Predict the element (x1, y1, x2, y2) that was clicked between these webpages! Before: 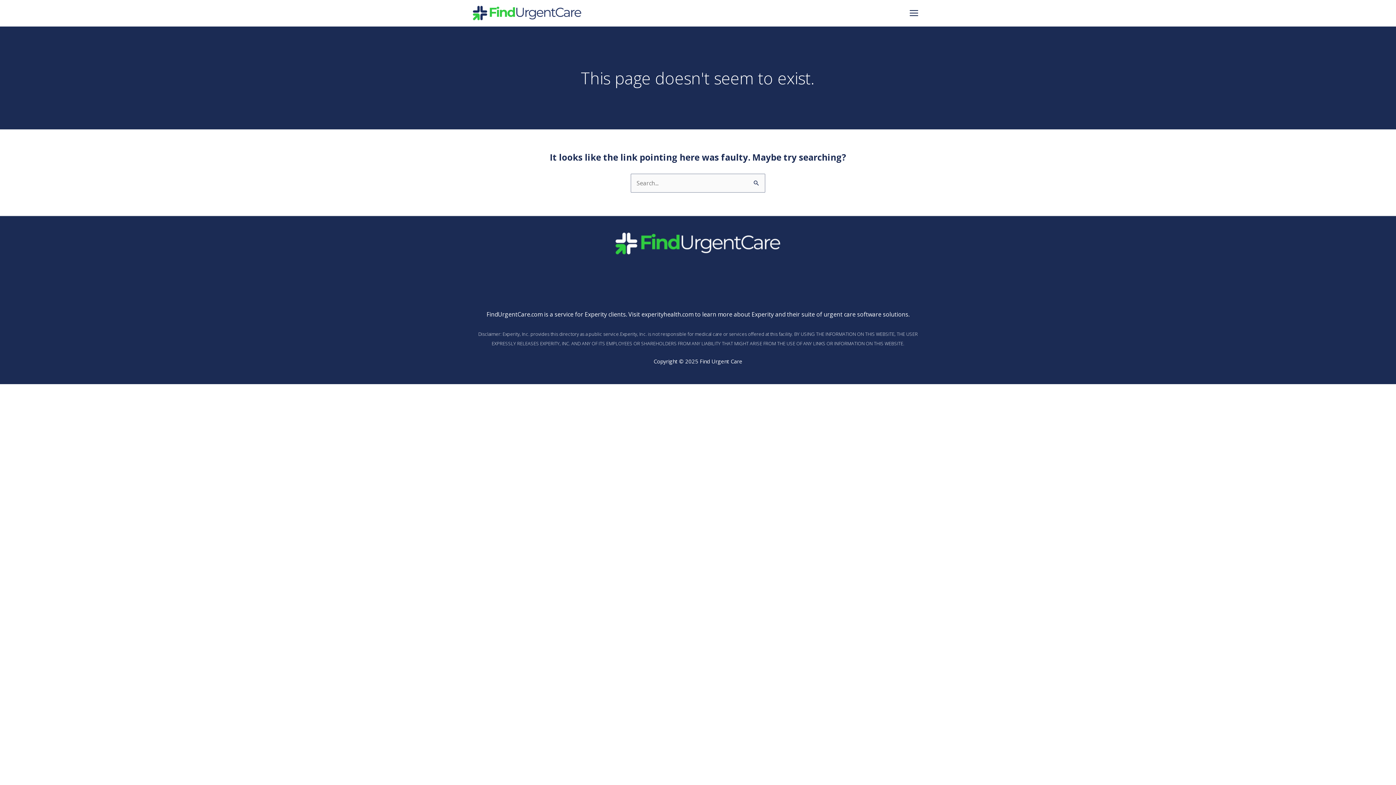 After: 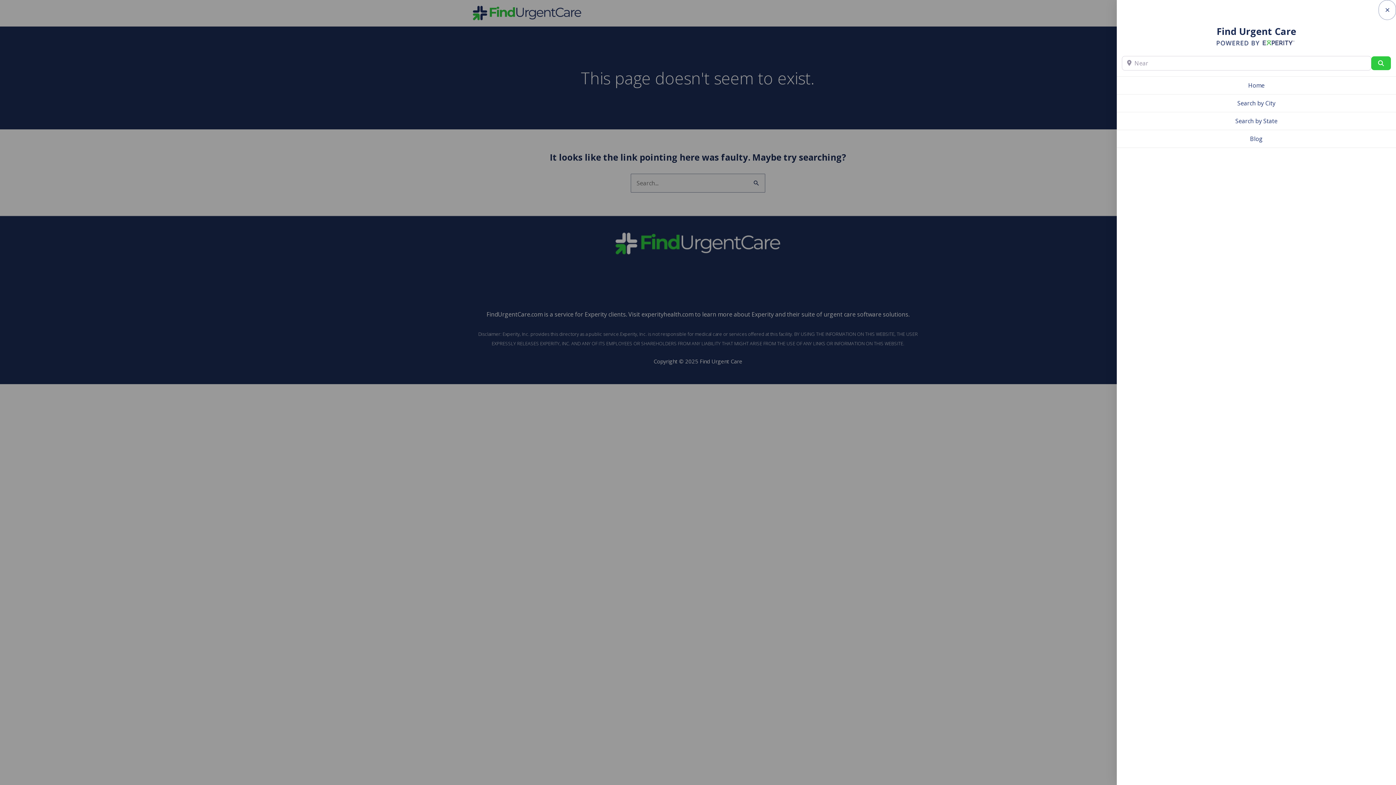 Action: bbox: (904, 4, 923, 22) label: Main Menu